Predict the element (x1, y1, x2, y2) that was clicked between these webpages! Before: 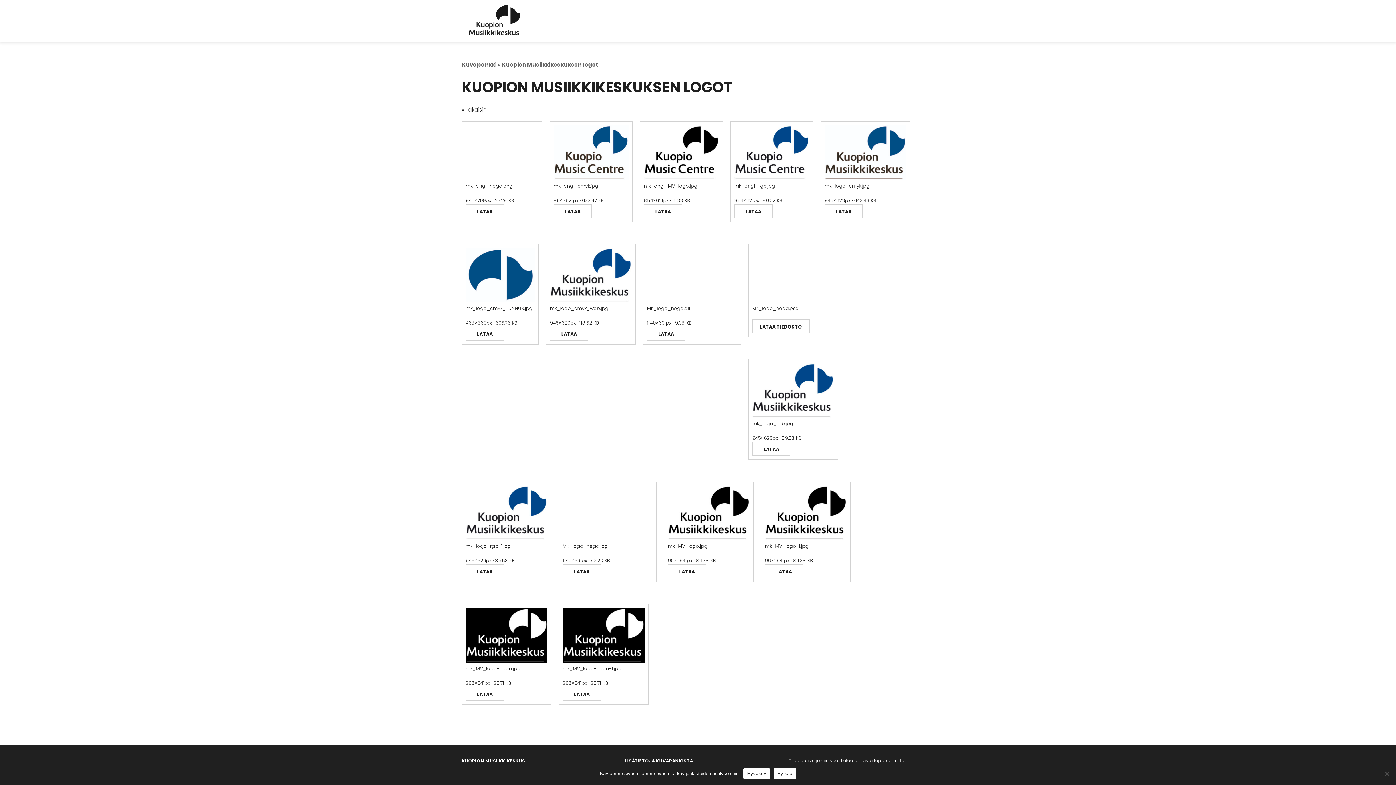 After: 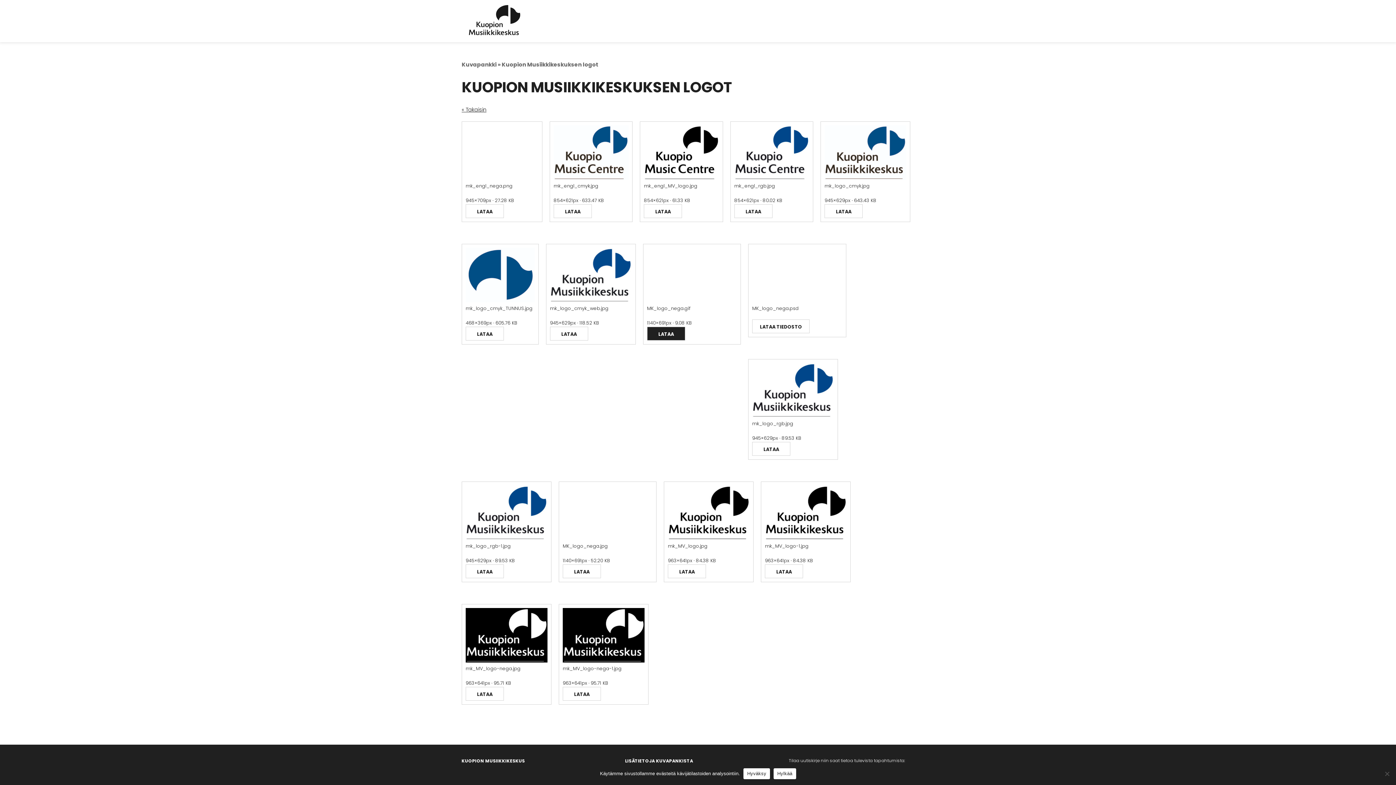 Action: bbox: (647, 326, 685, 340) label: LATAA